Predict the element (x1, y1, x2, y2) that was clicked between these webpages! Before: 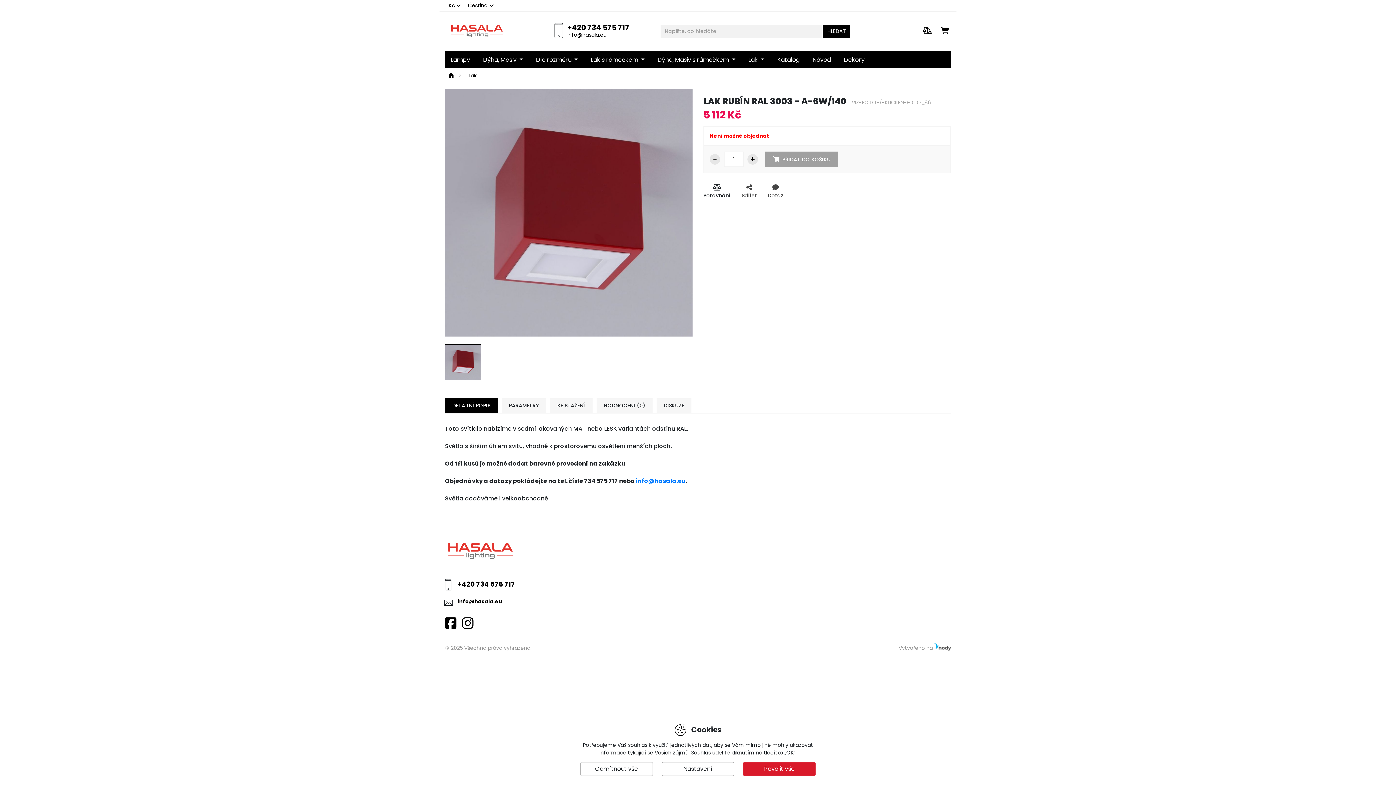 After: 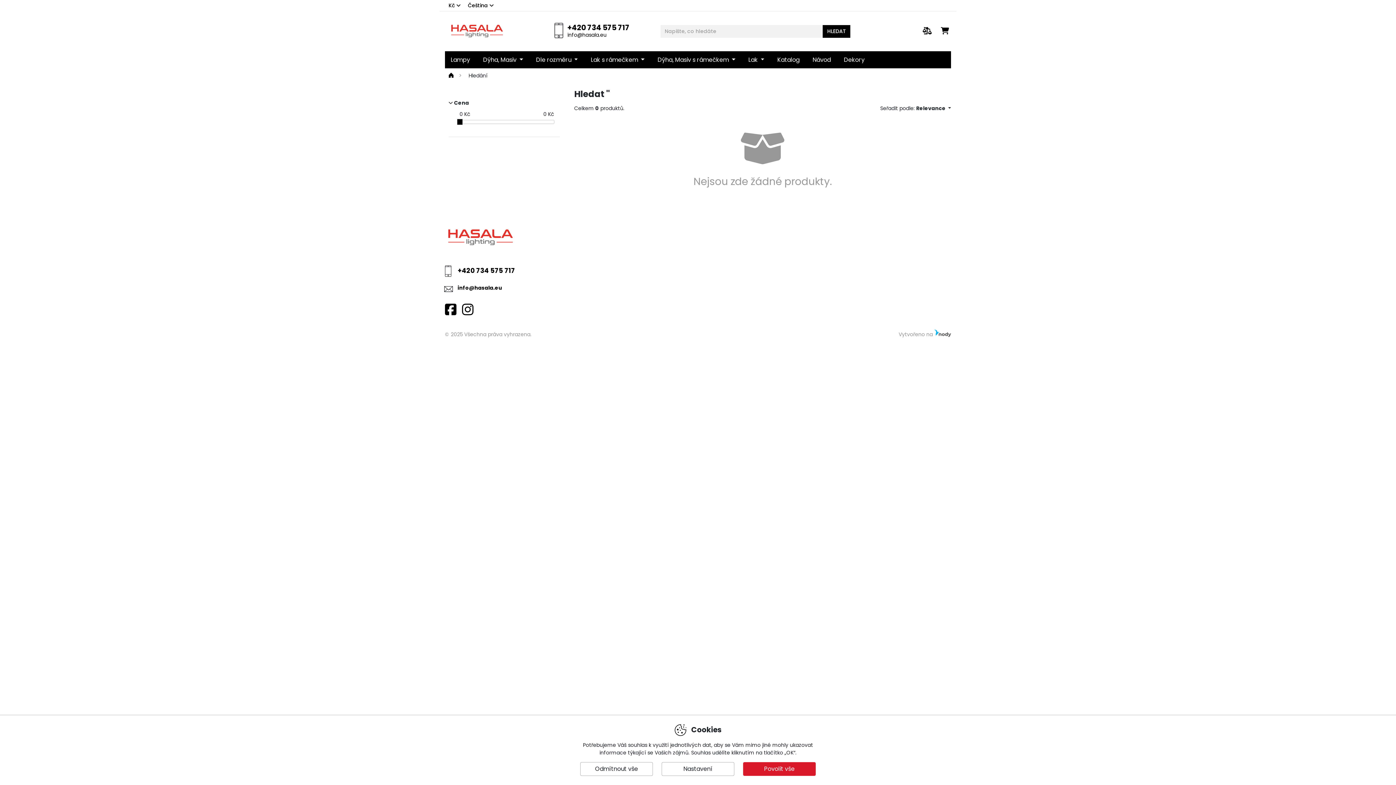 Action: bbox: (823, 25, 850, 37) label: HLEDAT